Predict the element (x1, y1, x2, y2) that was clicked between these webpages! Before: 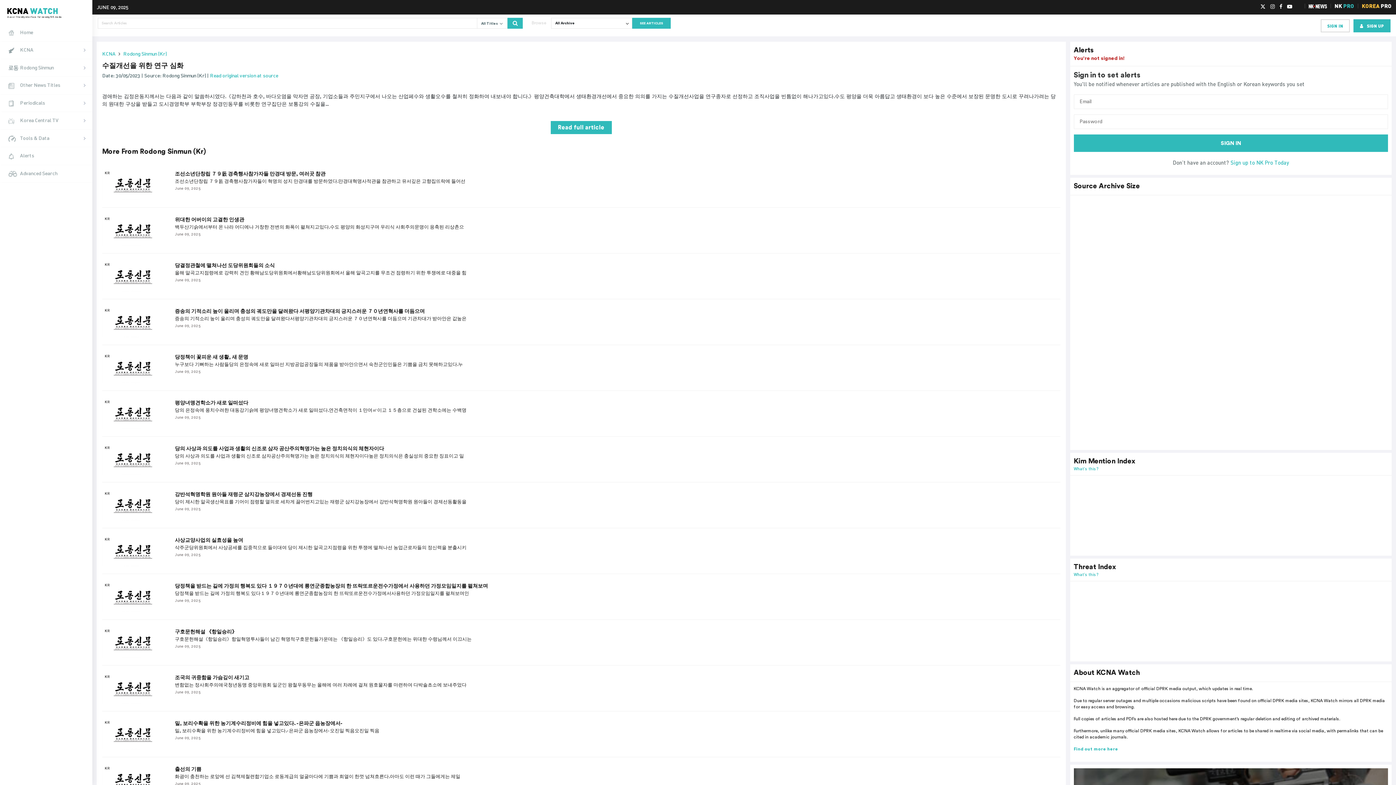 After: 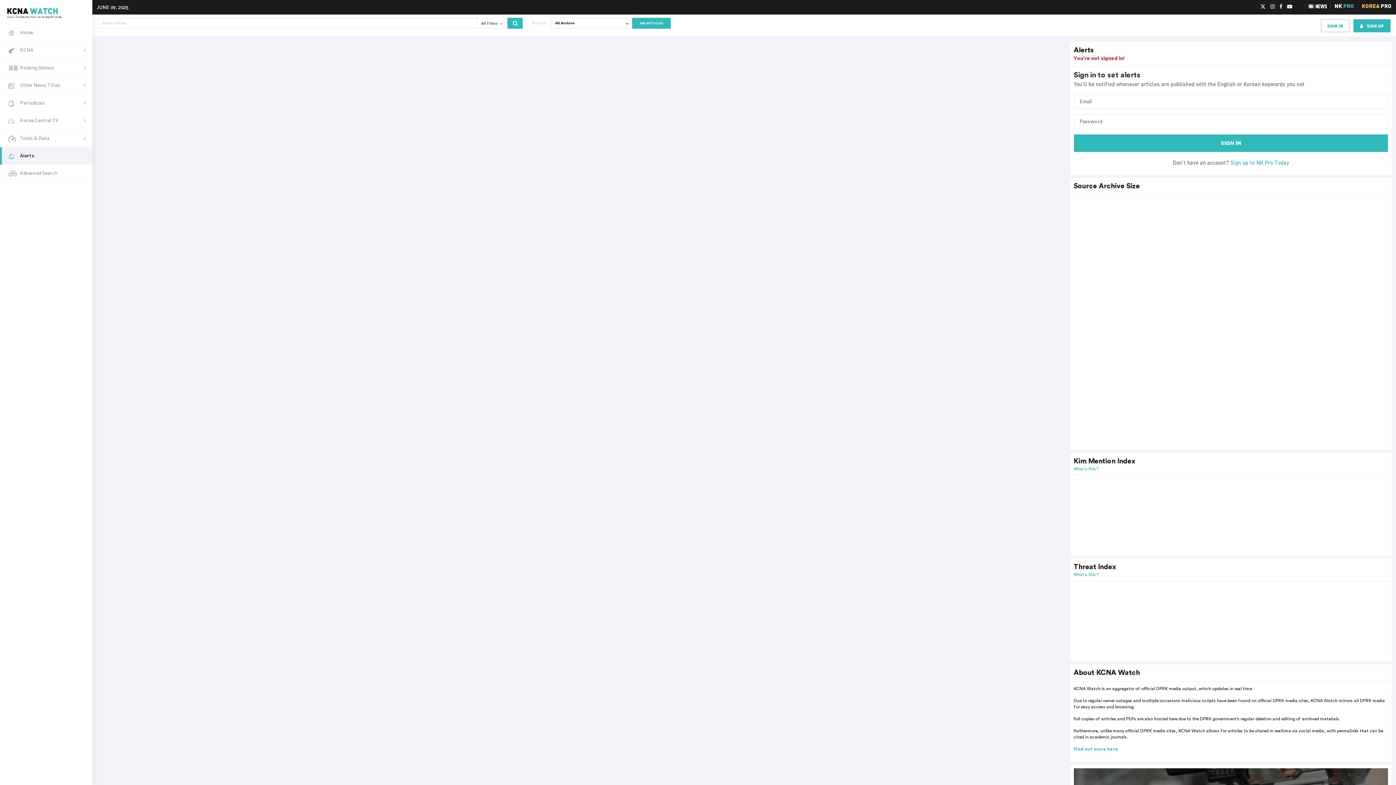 Action: bbox: (0, 147, 92, 164) label: Alerts